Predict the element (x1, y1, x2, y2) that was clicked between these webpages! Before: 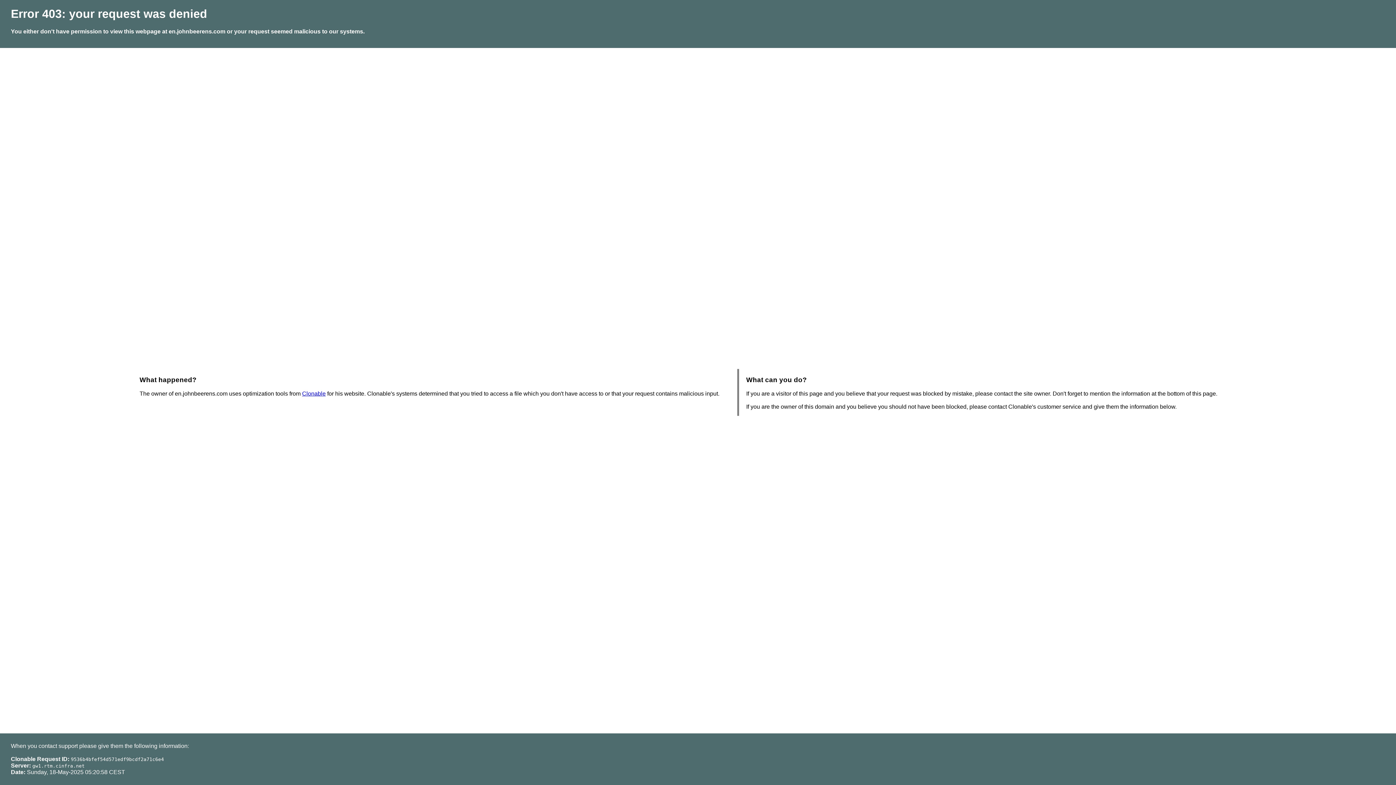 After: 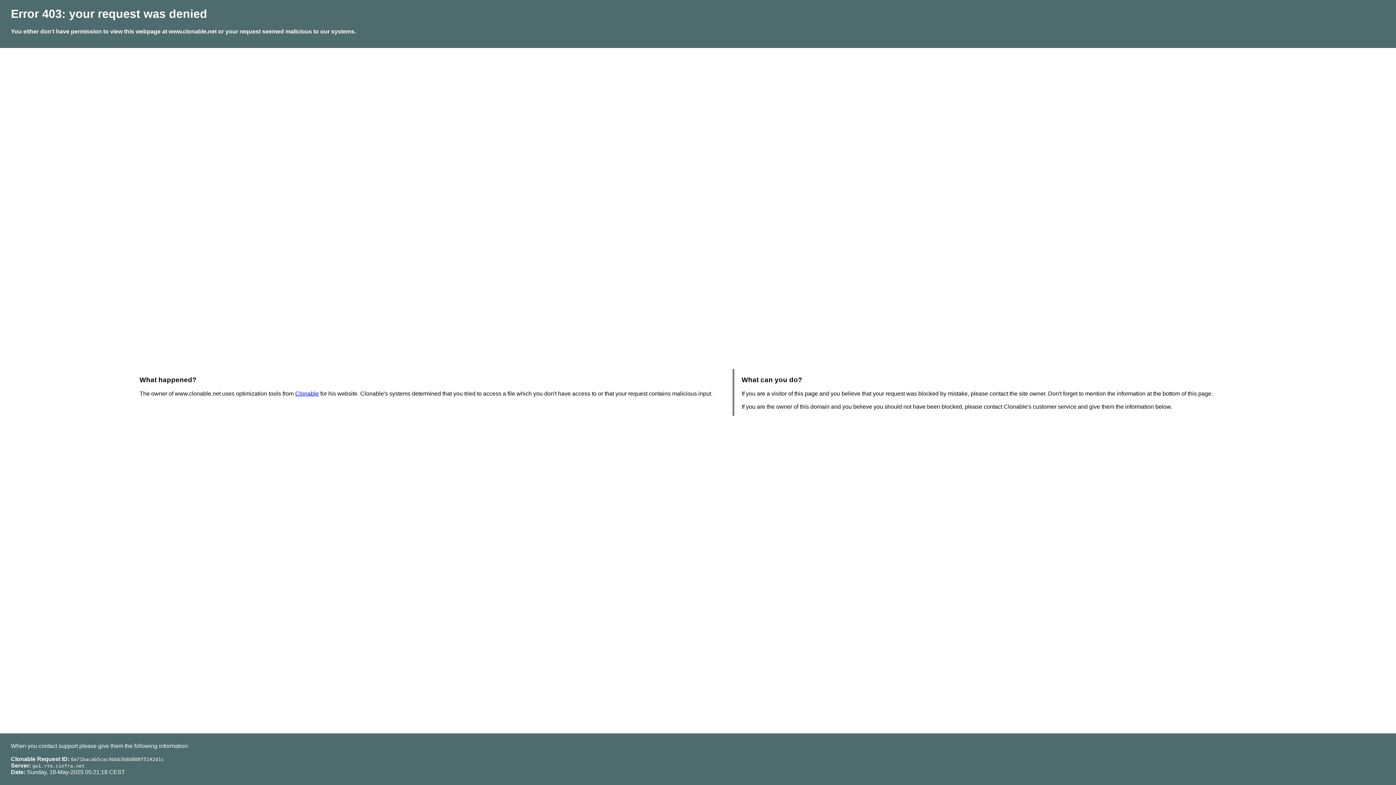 Action: label: Clonable bbox: (302, 390, 325, 396)